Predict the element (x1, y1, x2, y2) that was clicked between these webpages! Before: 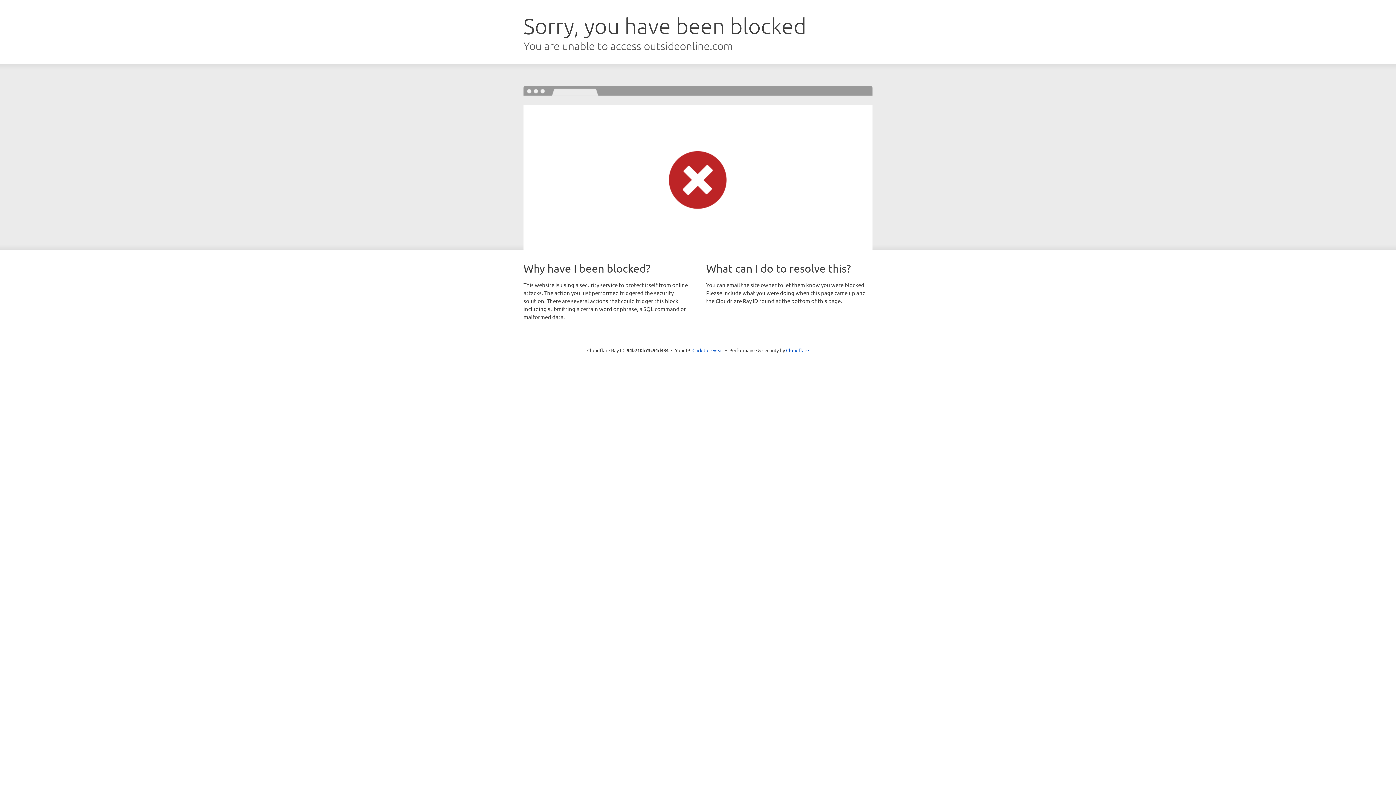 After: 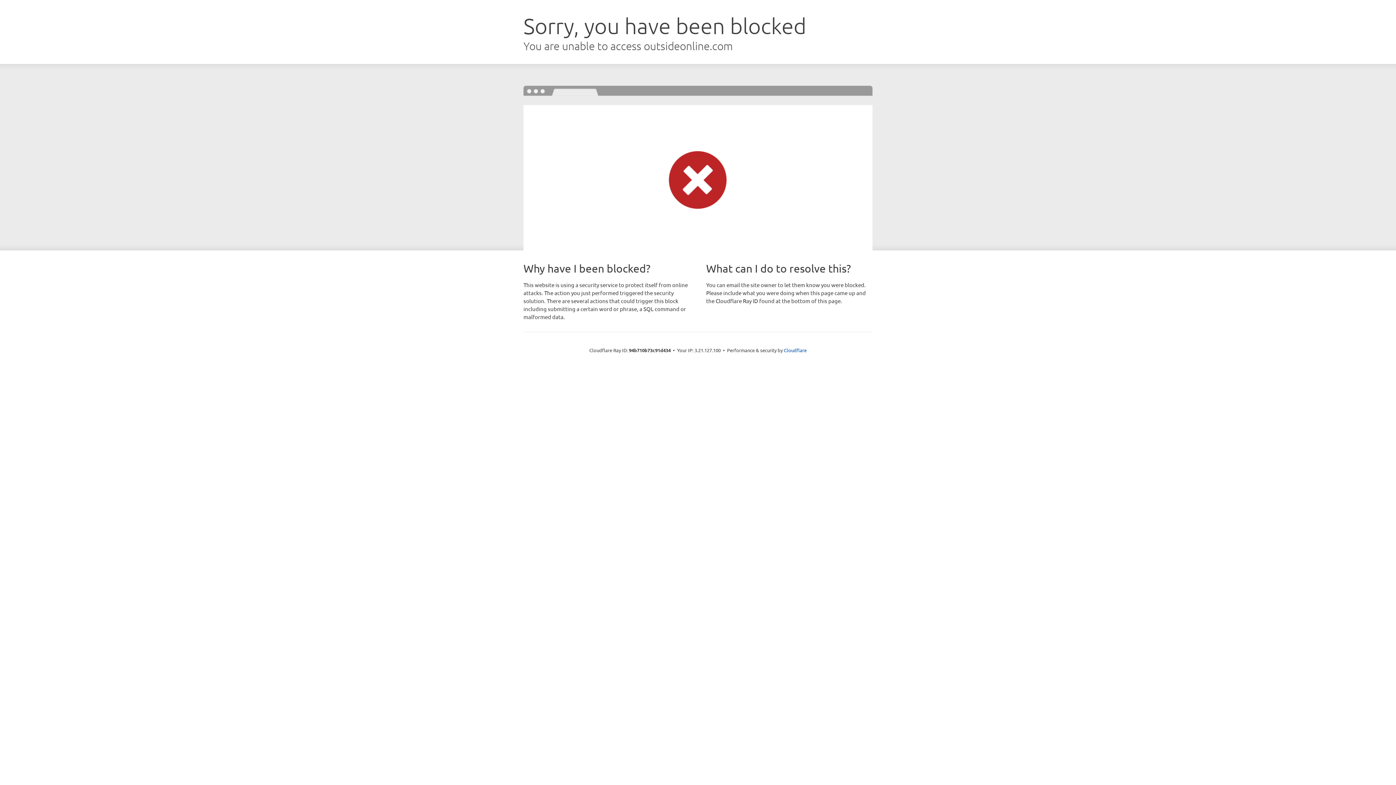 Action: bbox: (692, 346, 723, 353) label: Click to reveal